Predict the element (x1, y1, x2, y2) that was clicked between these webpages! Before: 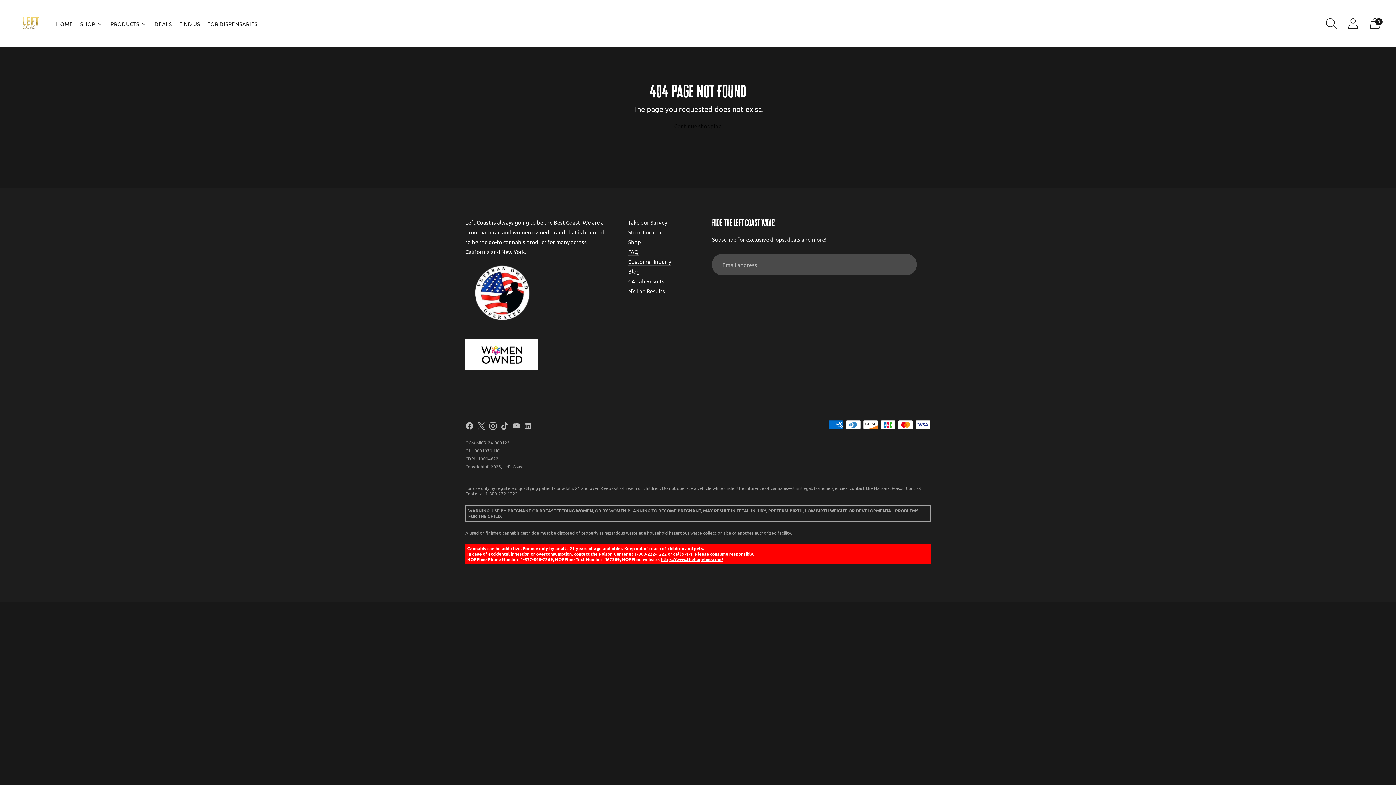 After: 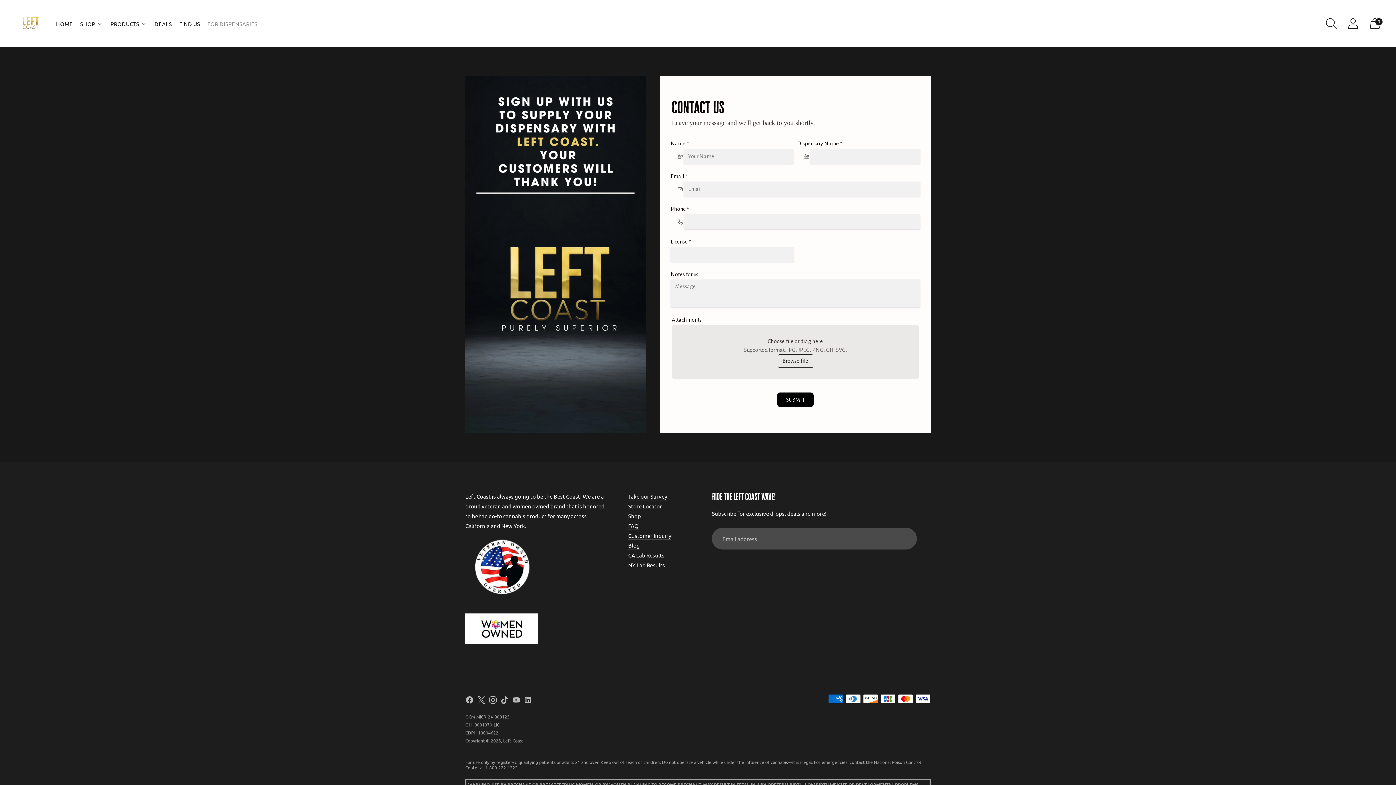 Action: bbox: (207, 15, 257, 31) label: FOR DISPENSARIES